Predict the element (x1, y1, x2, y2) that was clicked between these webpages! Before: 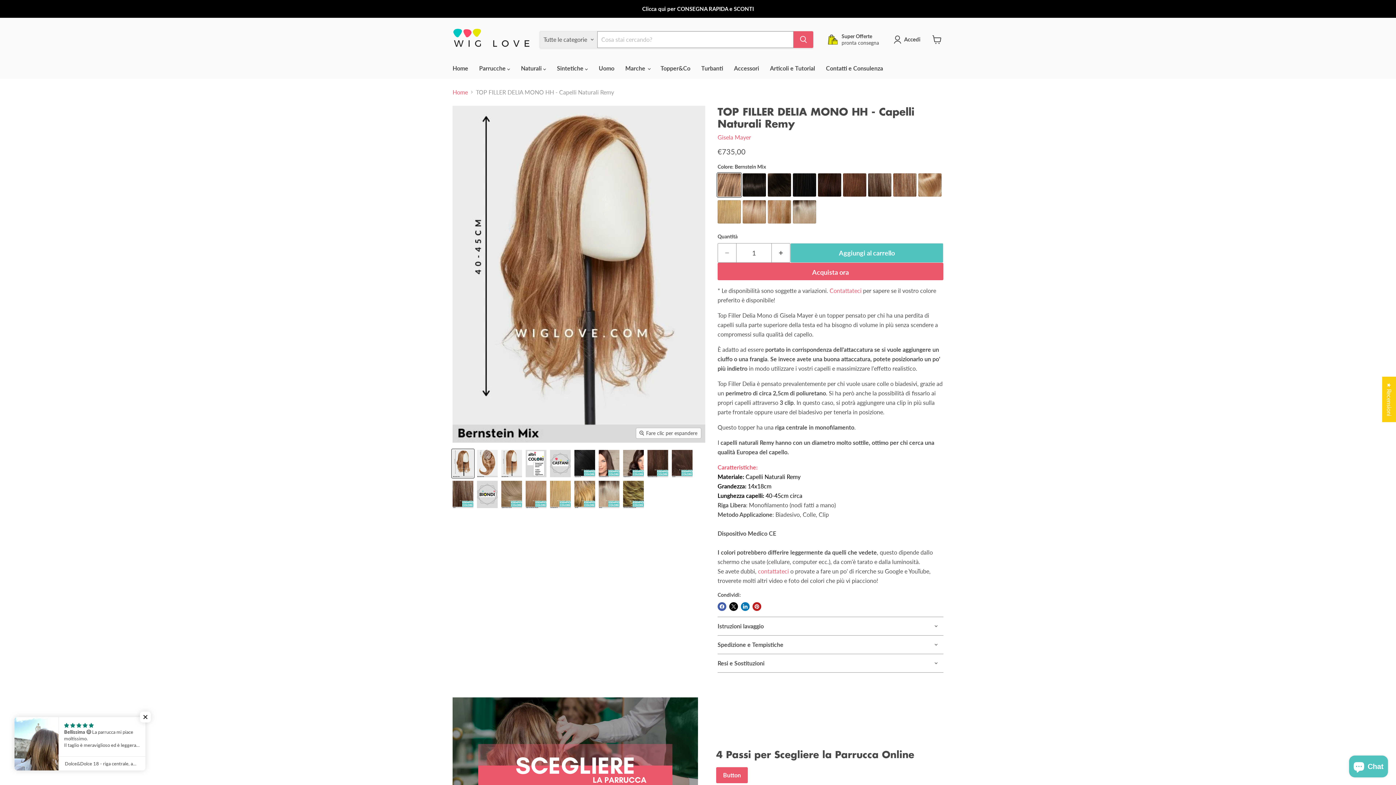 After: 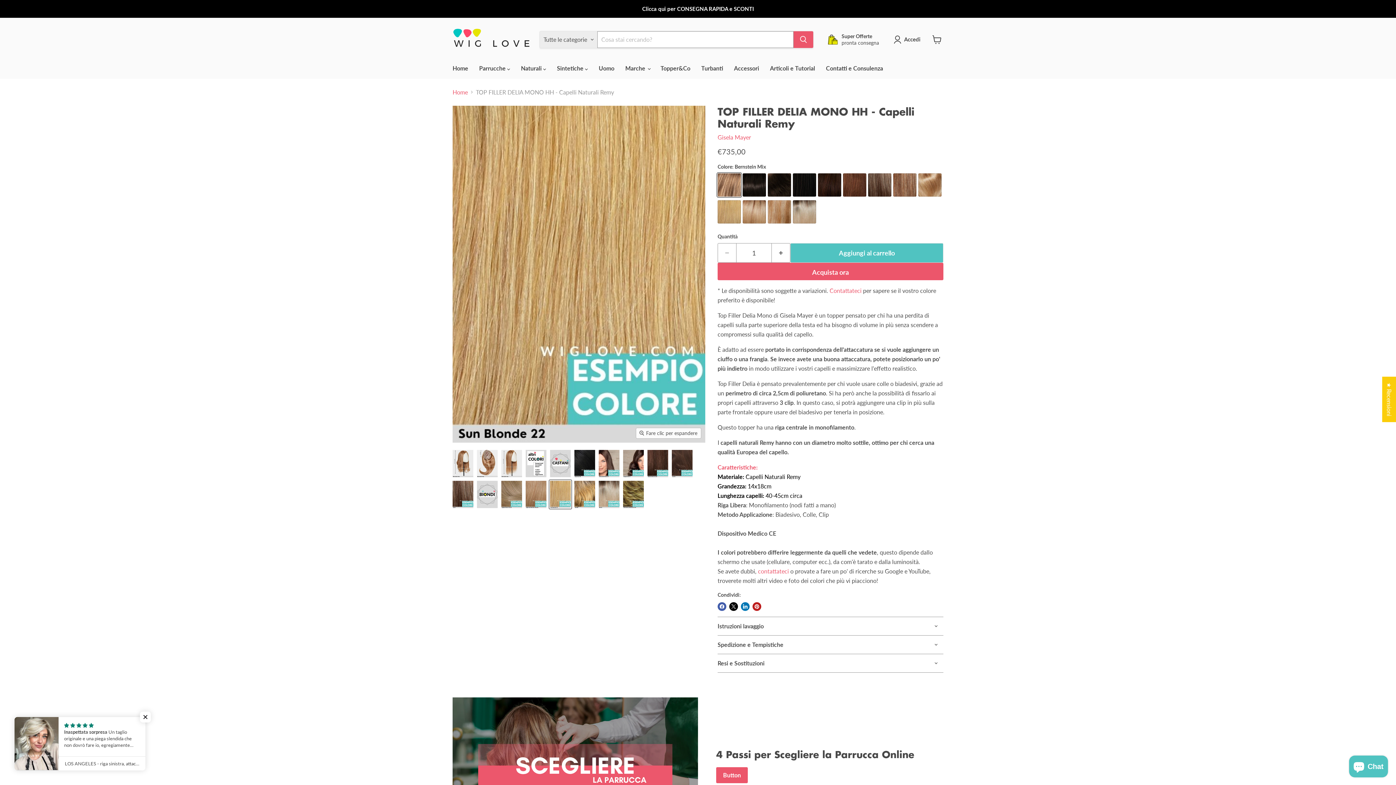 Action: bbox: (549, 480, 571, 509) label: TOP FILLER DELIA MONO HH  - Capelli Naturali Remy Miniatura